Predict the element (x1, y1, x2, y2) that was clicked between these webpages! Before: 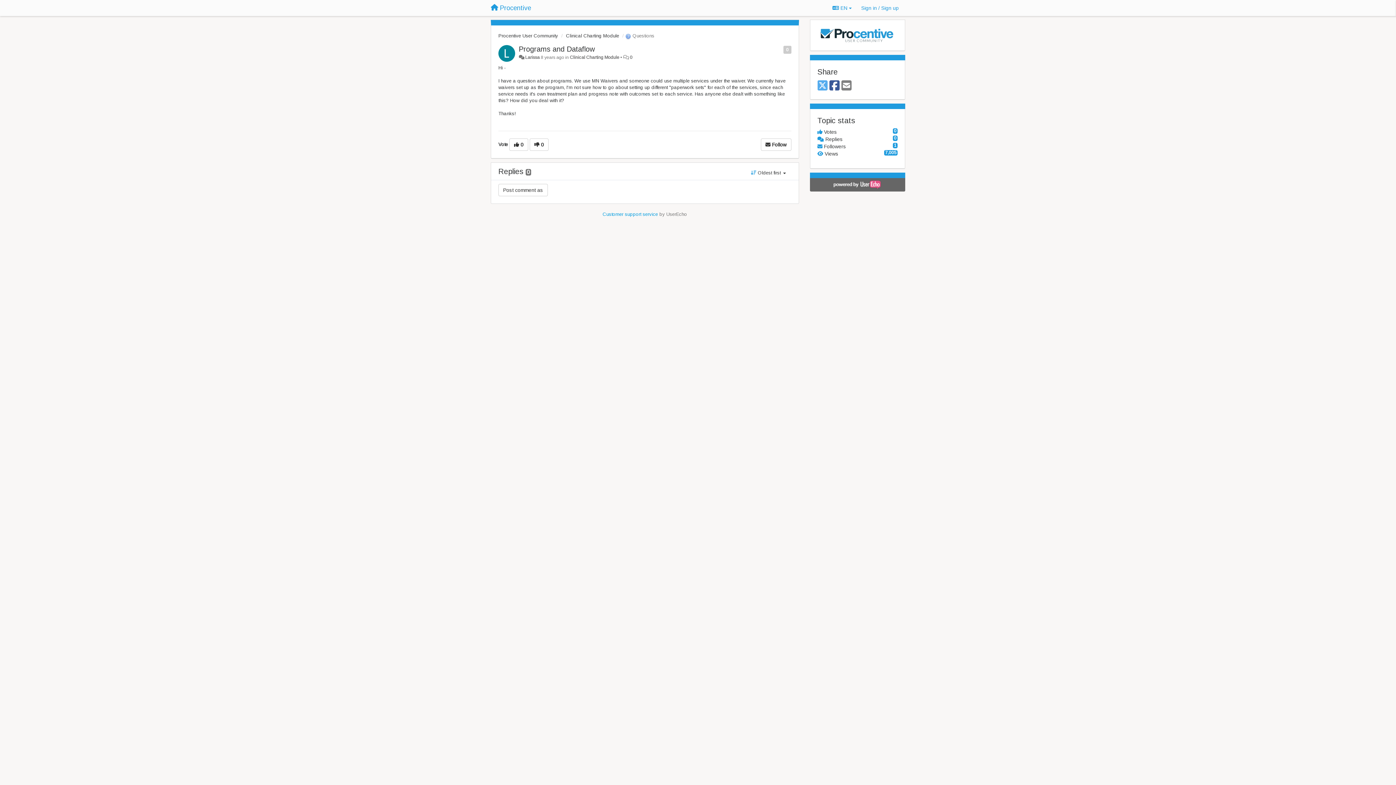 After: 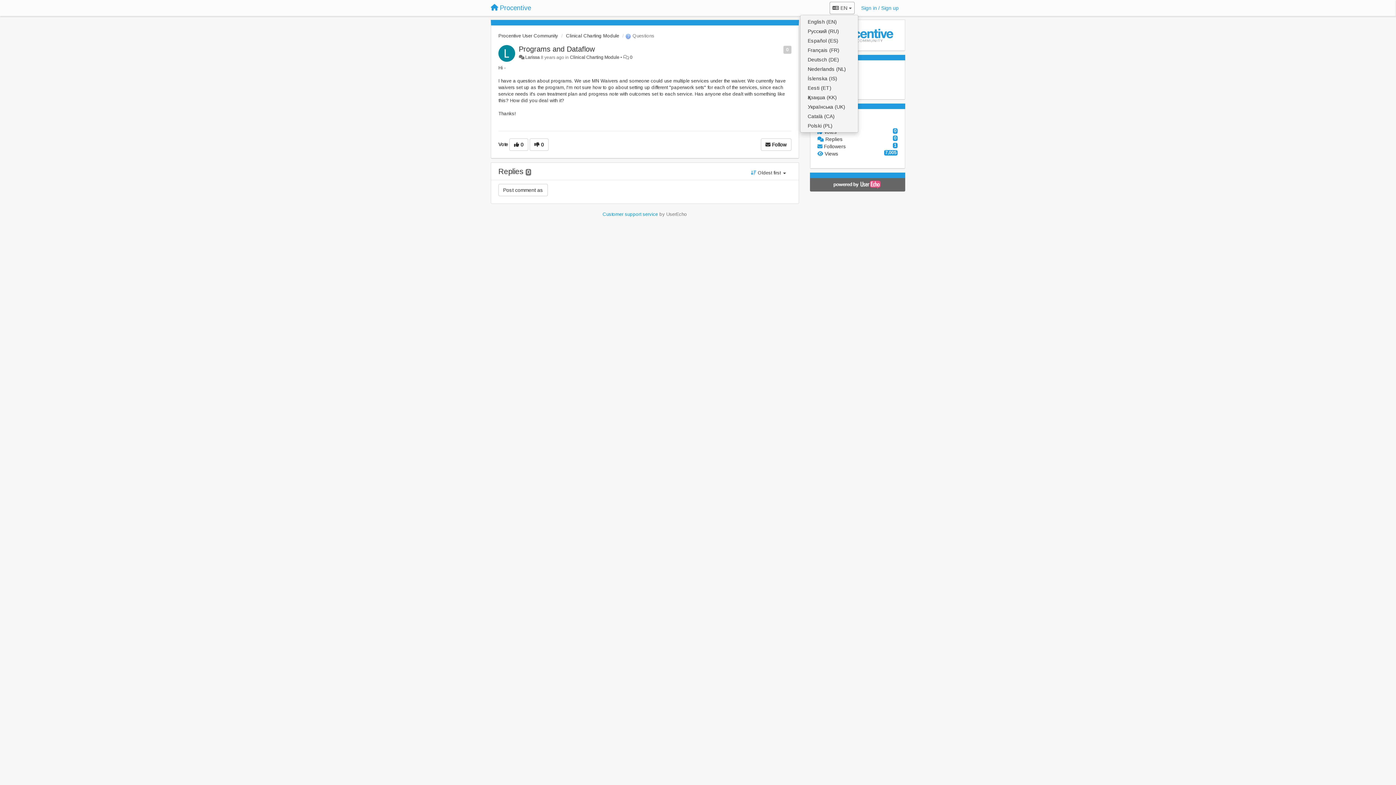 Action: label:  EN  bbox: (829, 1, 854, 14)